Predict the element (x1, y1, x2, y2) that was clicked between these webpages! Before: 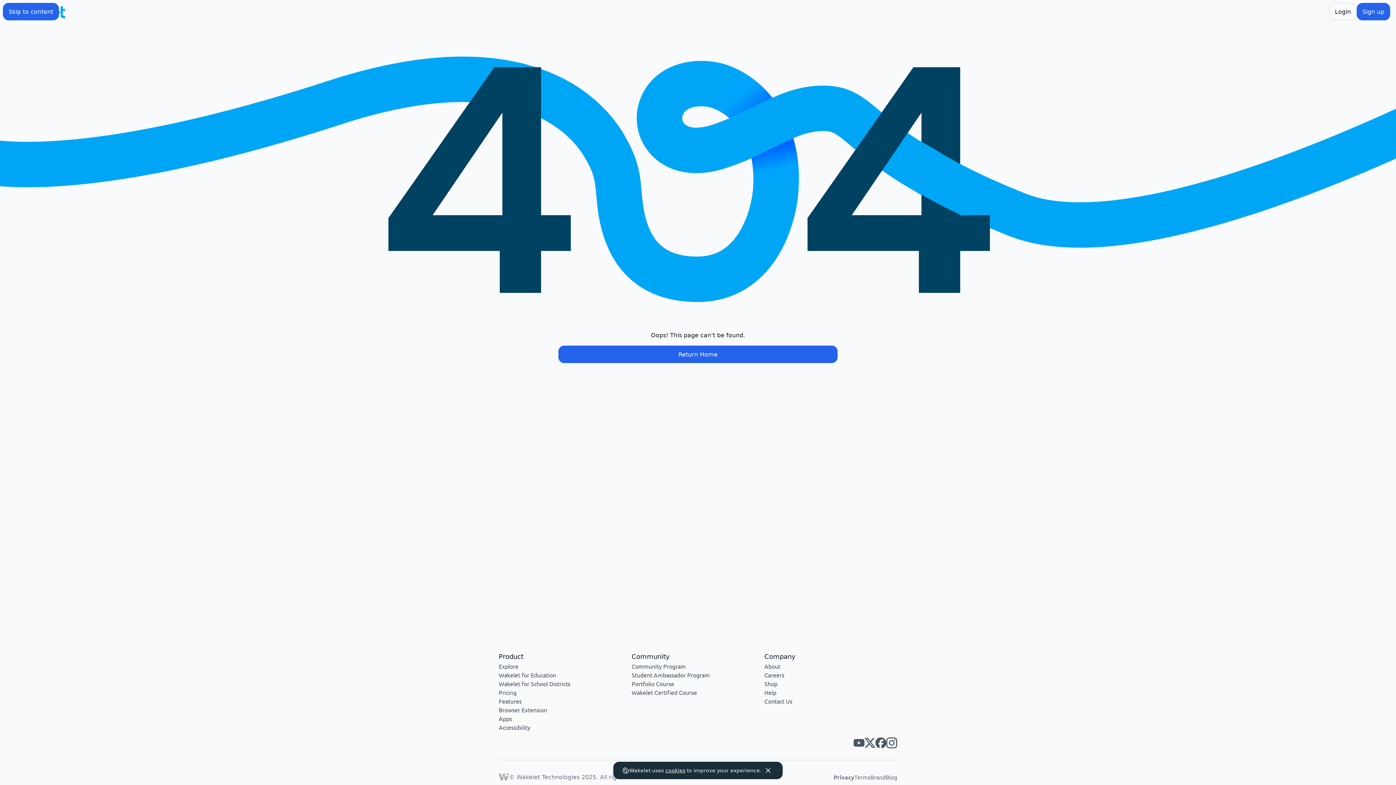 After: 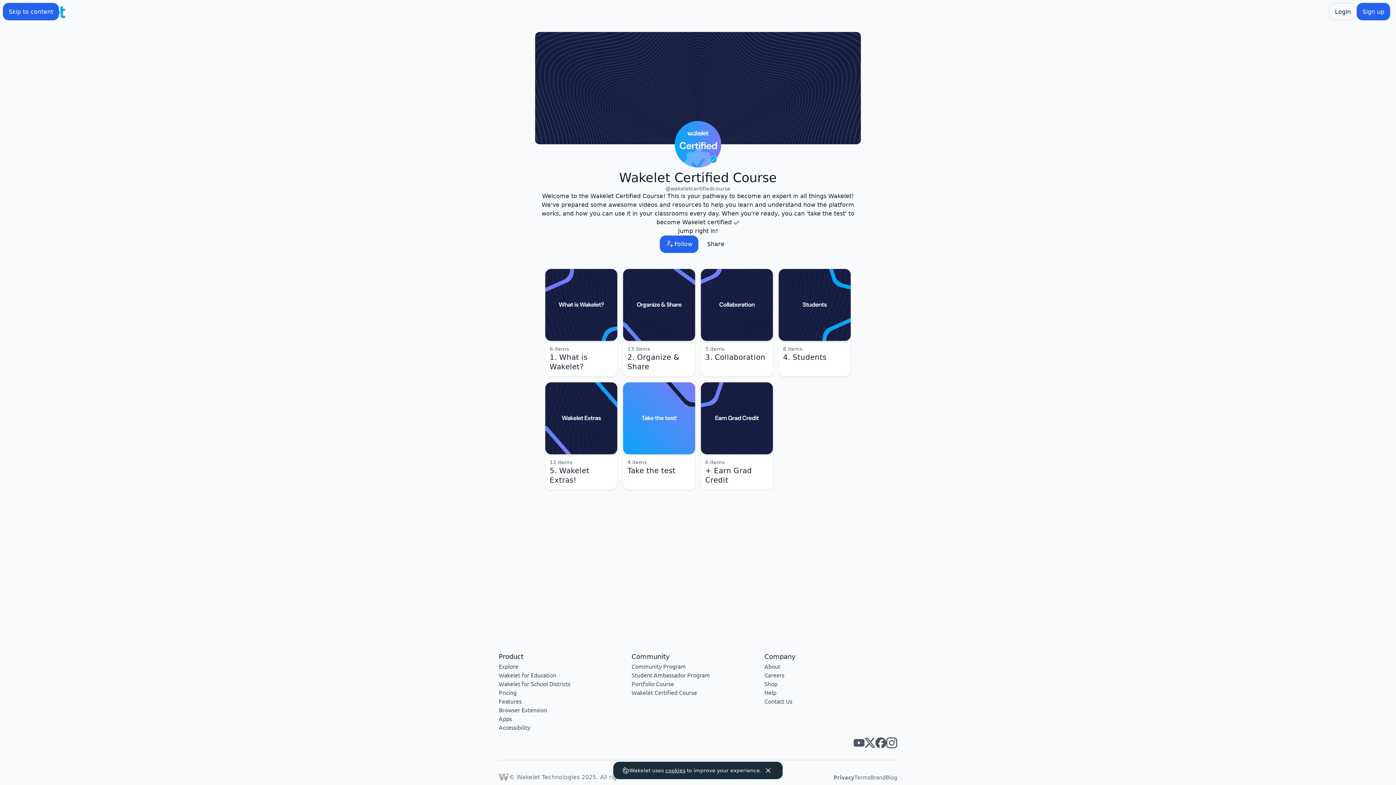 Action: label: Wakelet Certified Course bbox: (631, 689, 697, 696)